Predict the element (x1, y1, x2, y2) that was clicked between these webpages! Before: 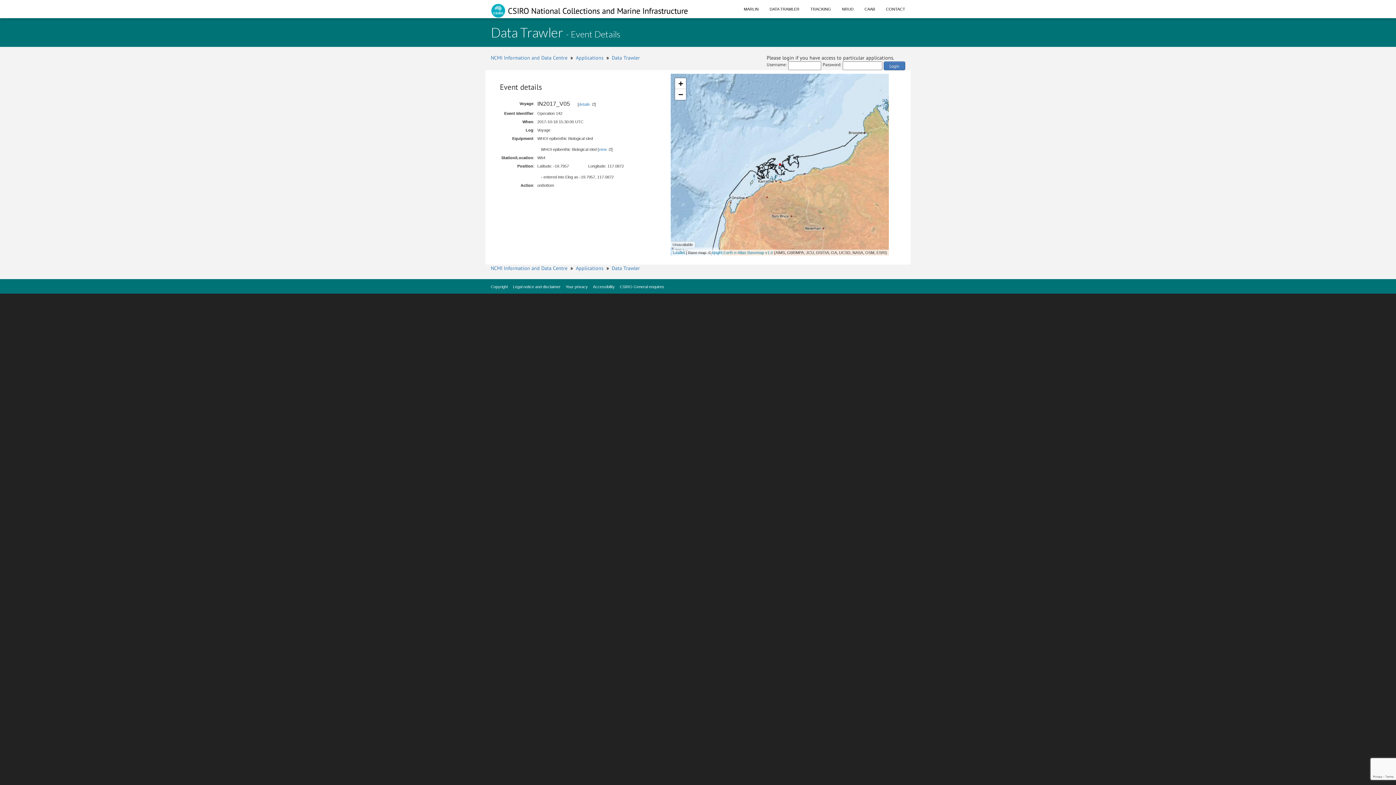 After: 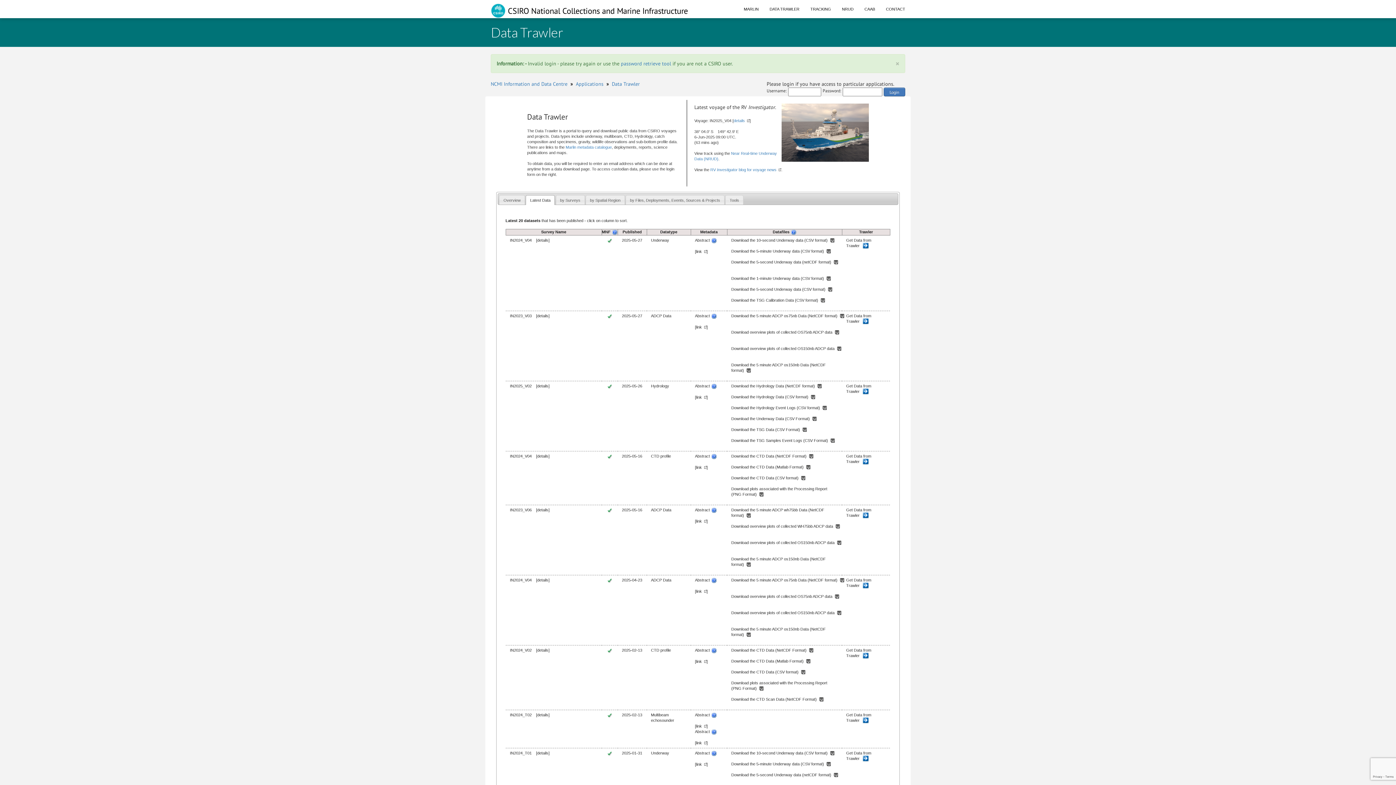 Action: label: Login bbox: (884, 61, 905, 70)